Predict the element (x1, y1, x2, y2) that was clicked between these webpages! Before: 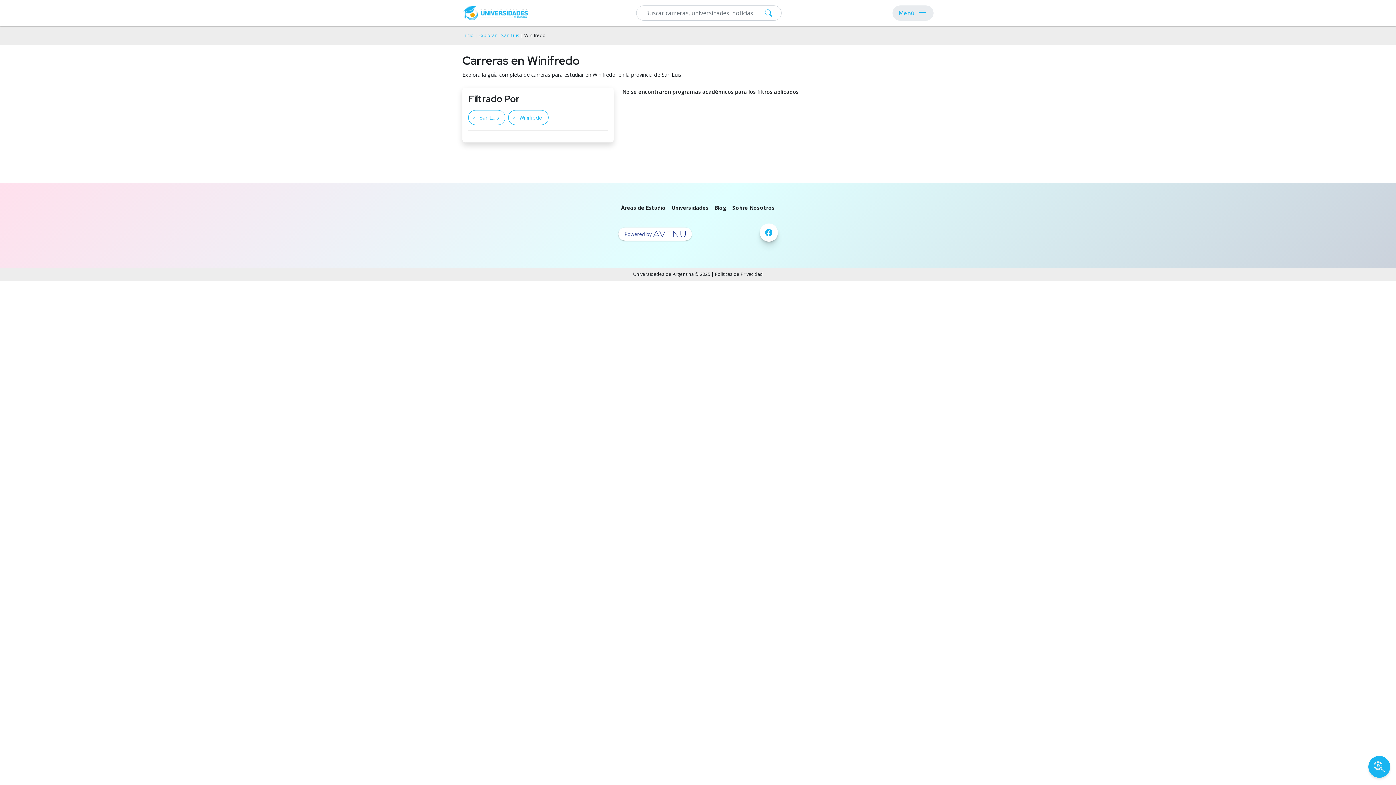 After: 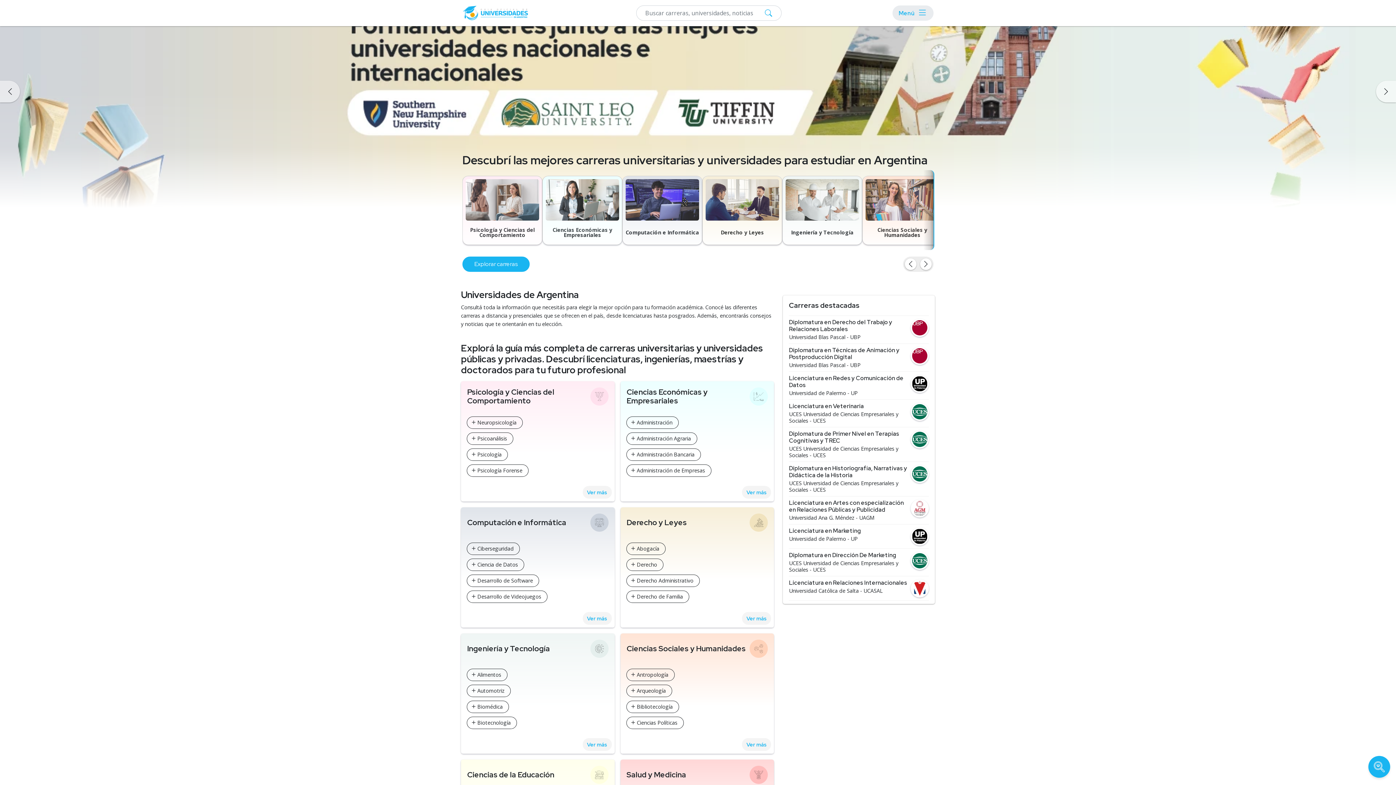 Action: label: Inicio bbox: (462, 32, 473, 38)